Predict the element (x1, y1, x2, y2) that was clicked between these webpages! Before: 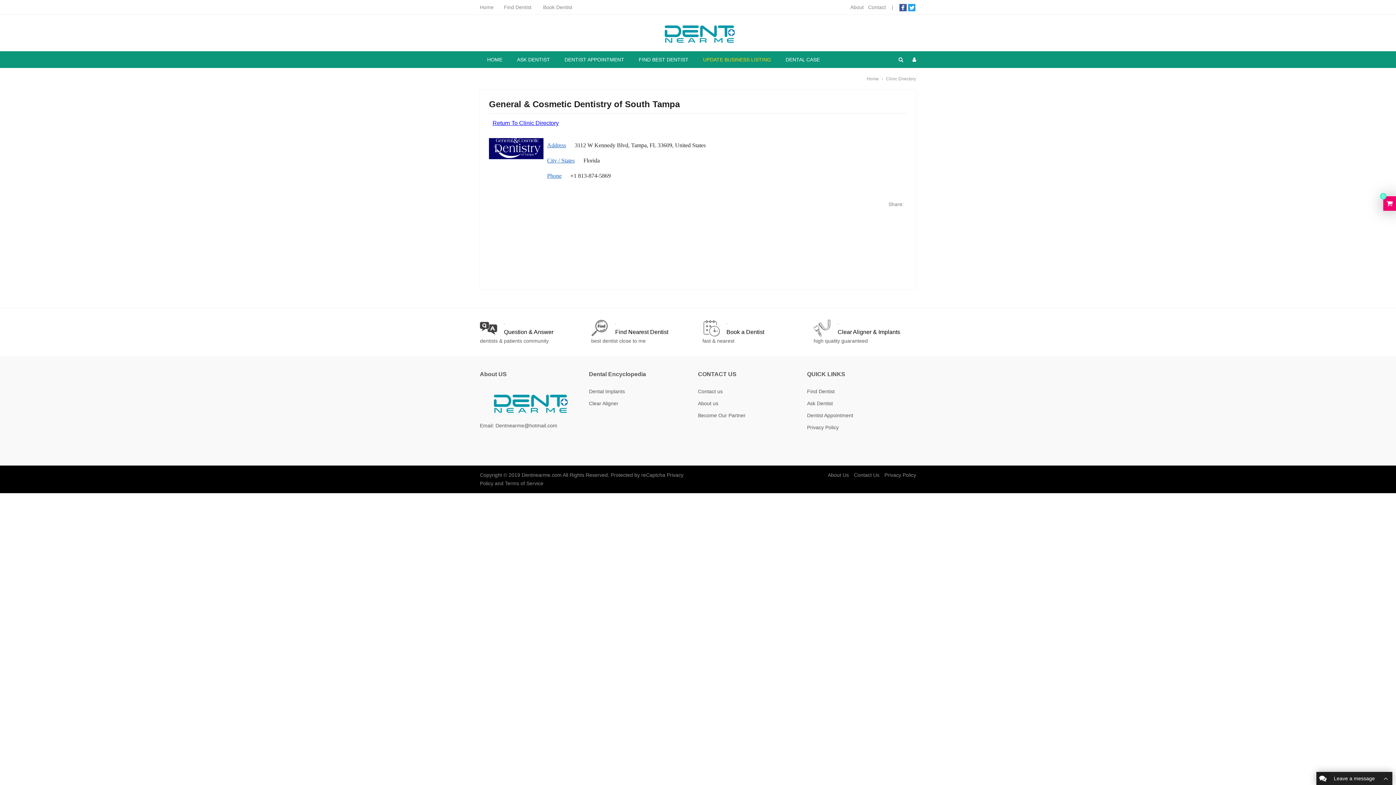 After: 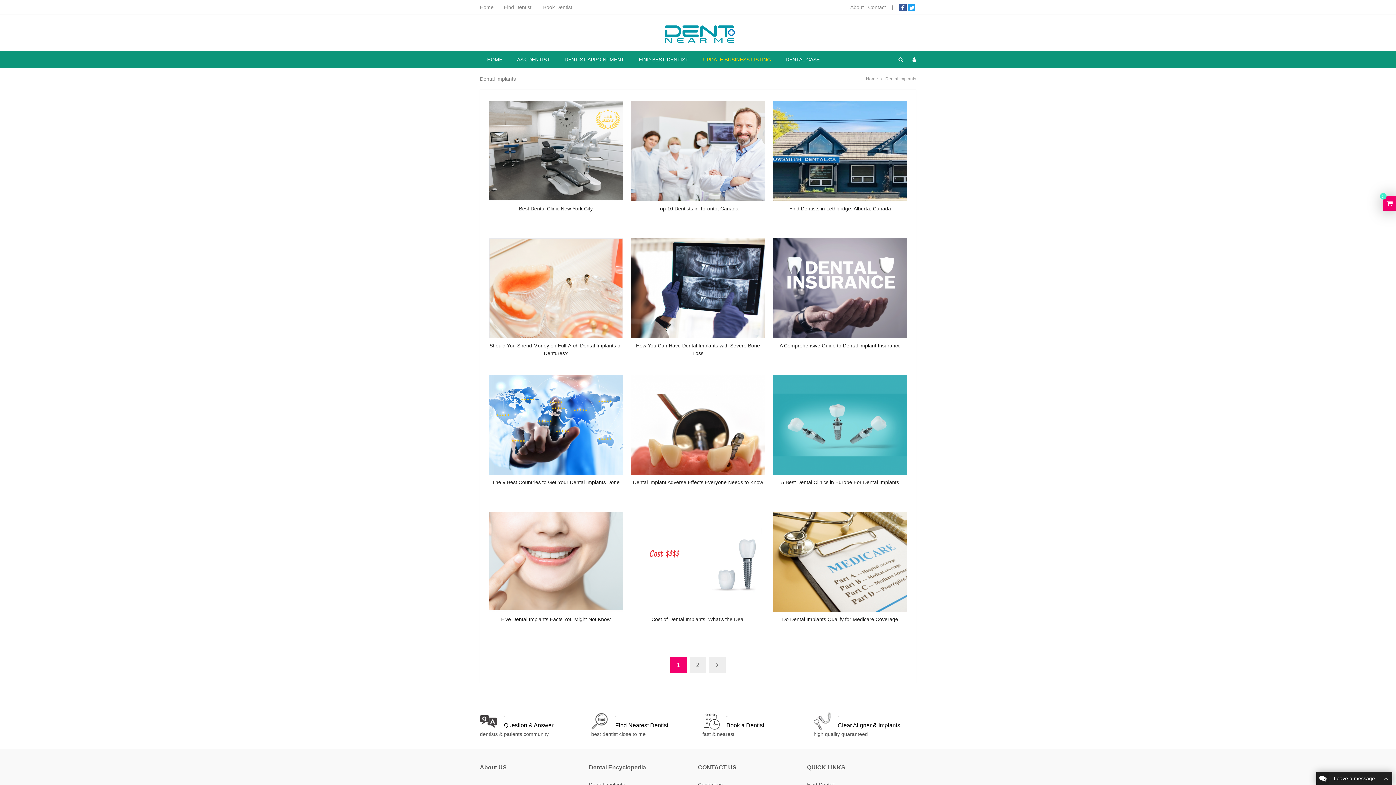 Action: label: Dental Implants bbox: (589, 388, 625, 394)